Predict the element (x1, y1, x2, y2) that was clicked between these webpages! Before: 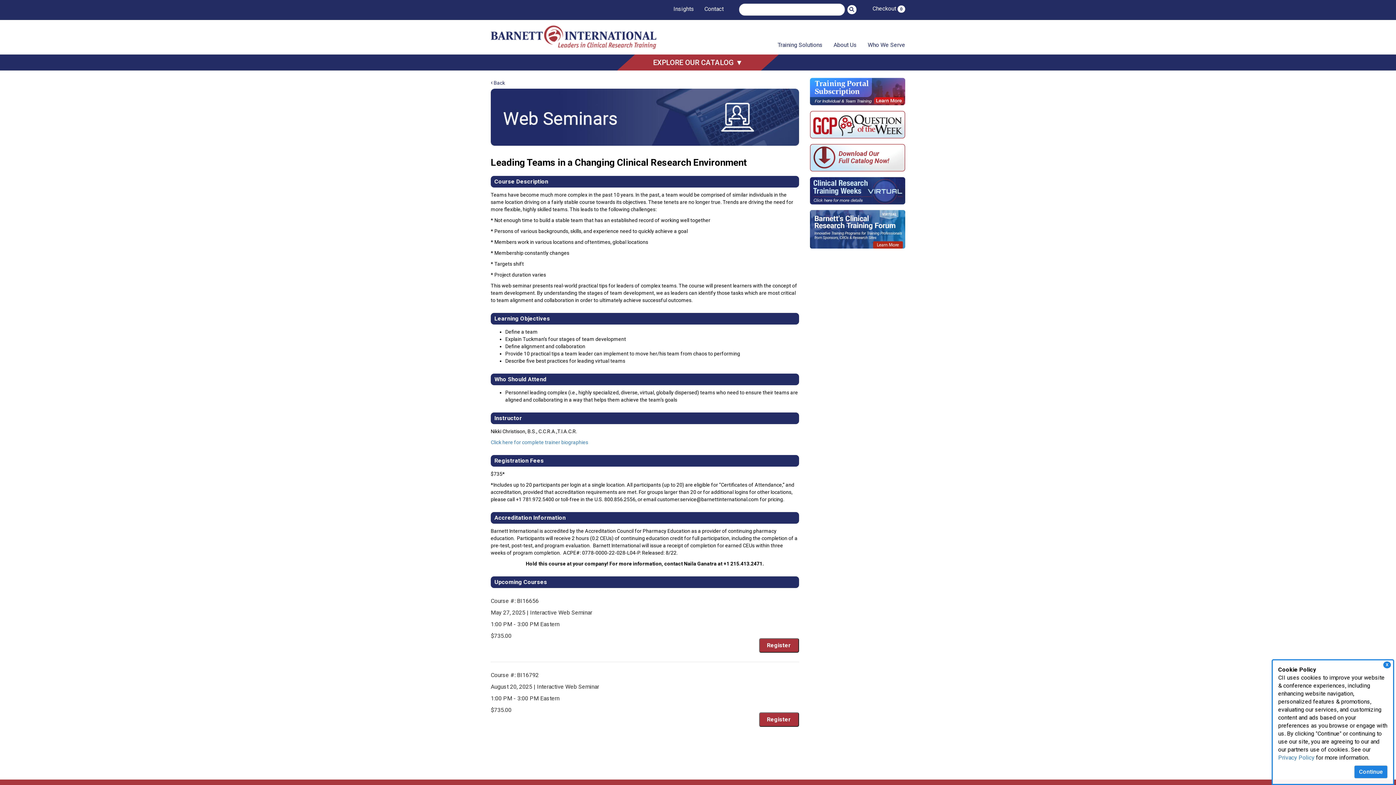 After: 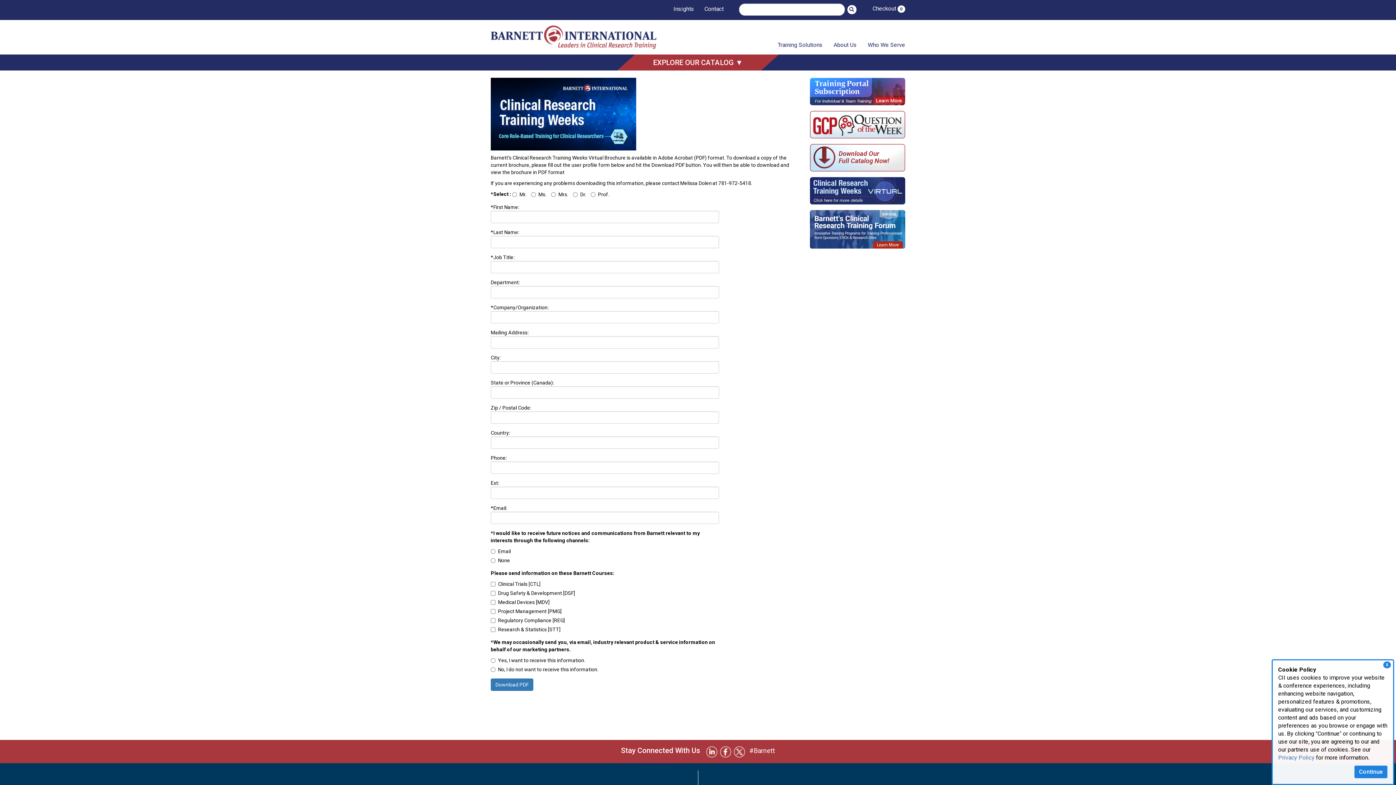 Action: bbox: (810, 187, 905, 193)